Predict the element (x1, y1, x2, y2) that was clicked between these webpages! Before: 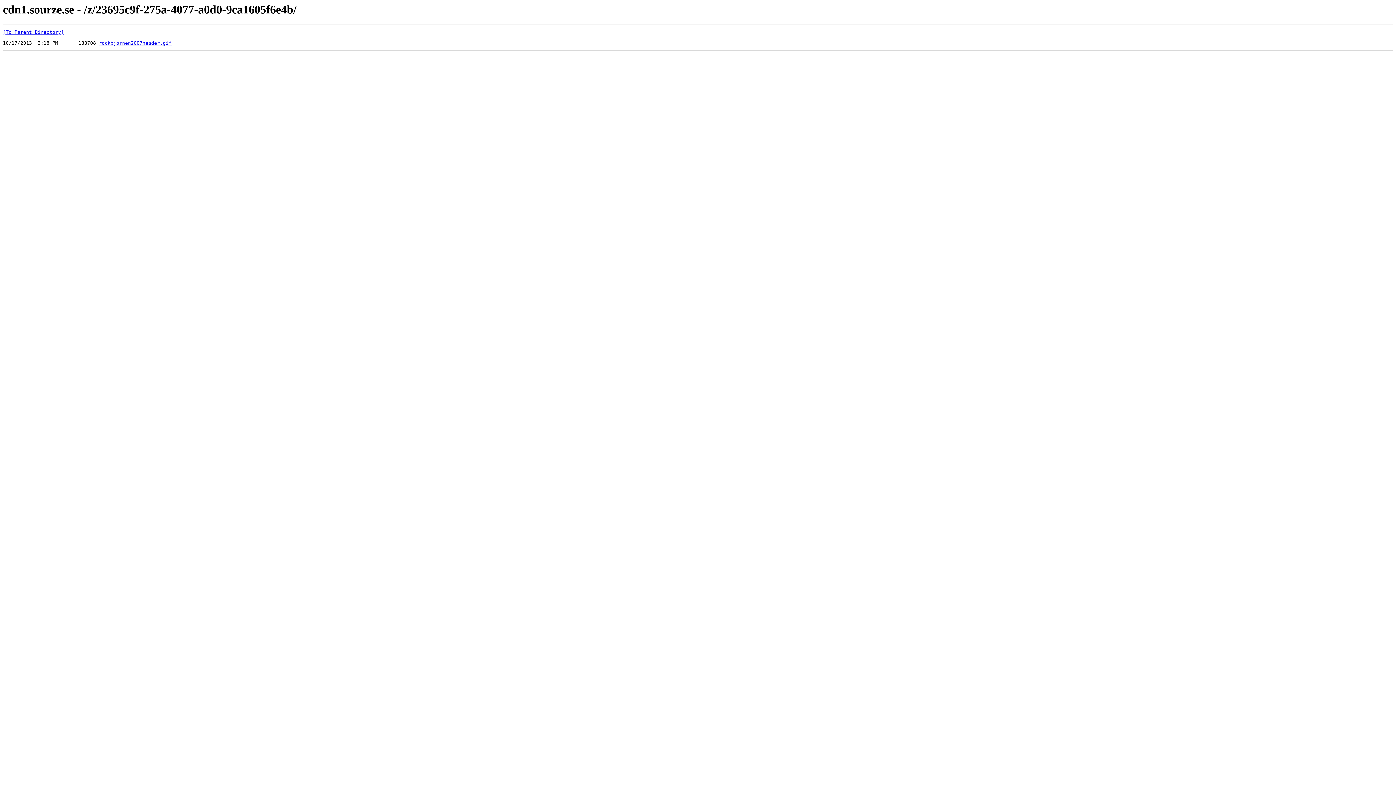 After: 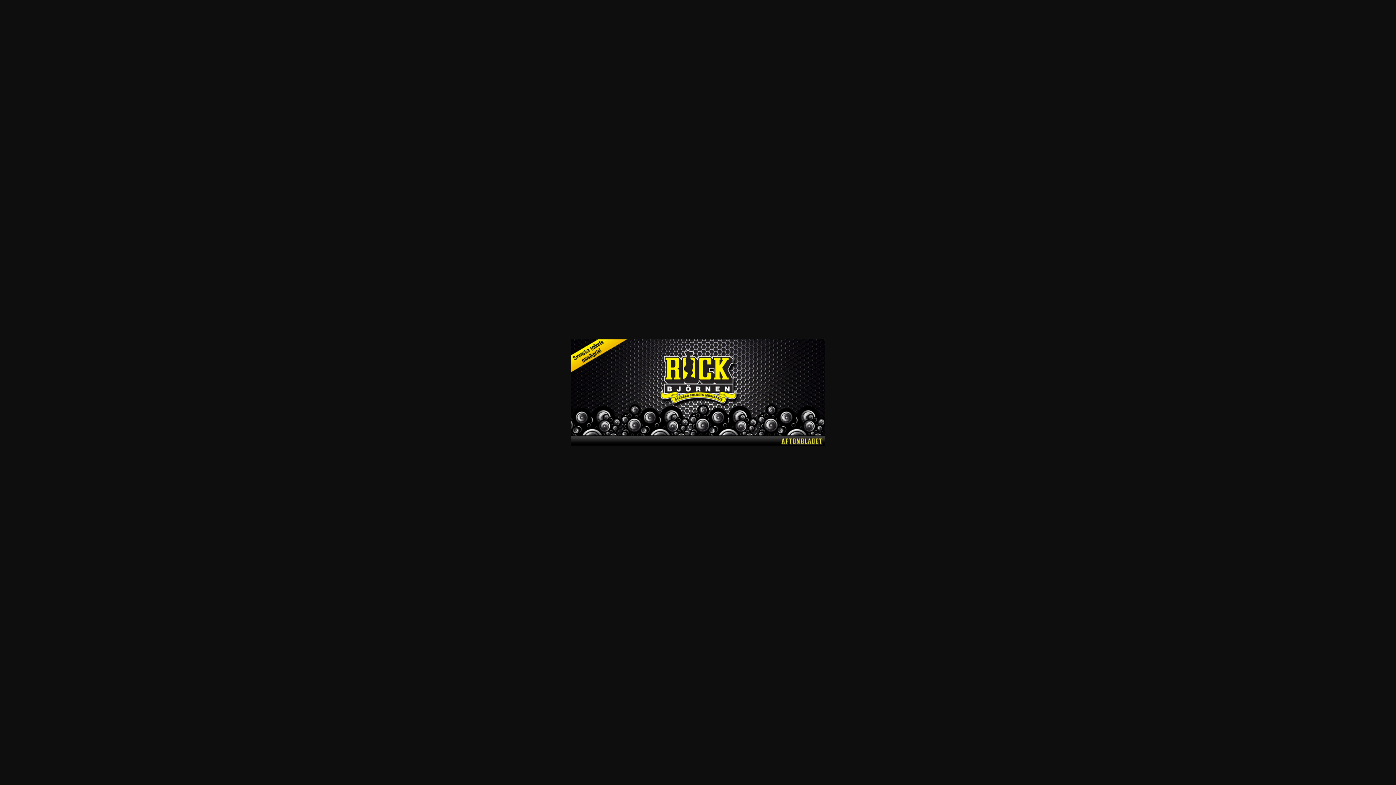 Action: label: rockbjornen2007header.gif bbox: (98, 40, 171, 45)